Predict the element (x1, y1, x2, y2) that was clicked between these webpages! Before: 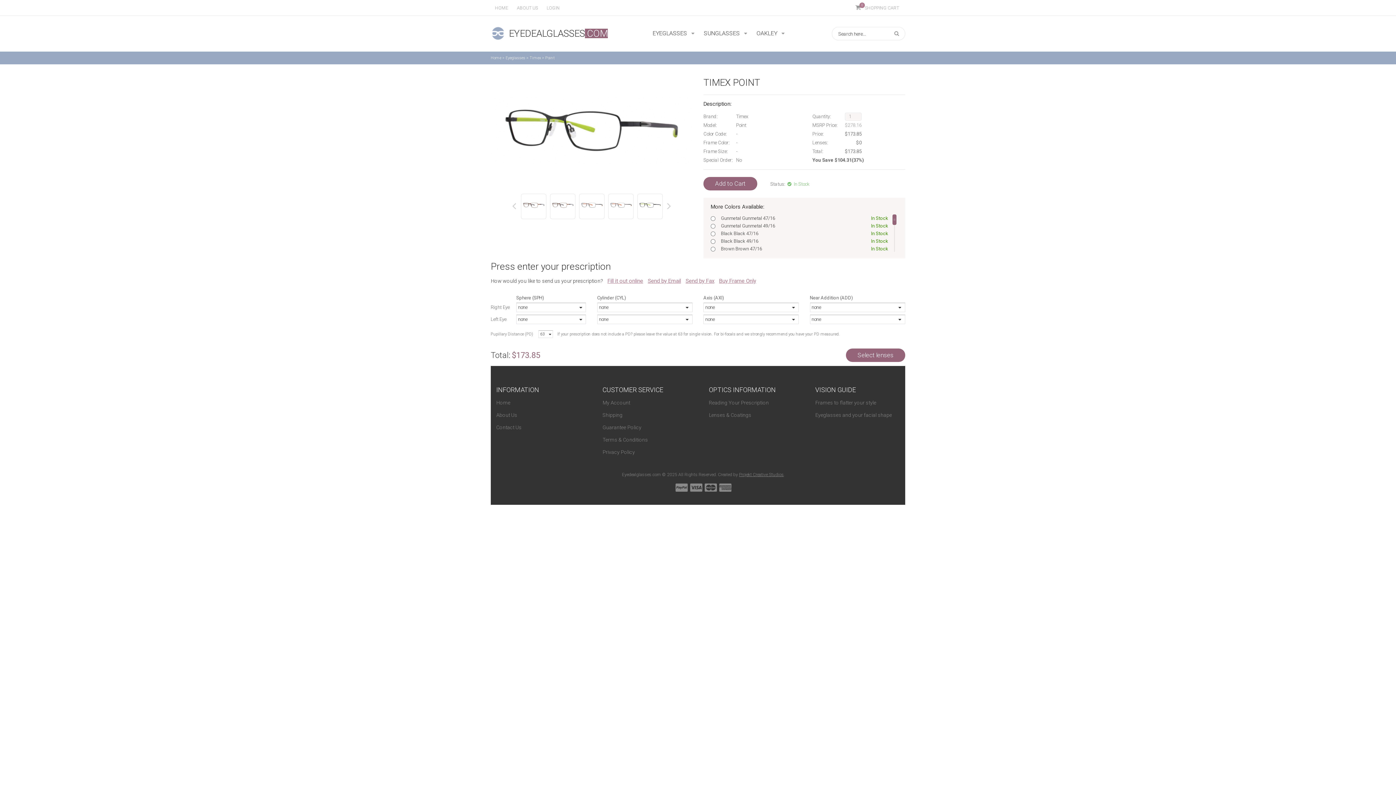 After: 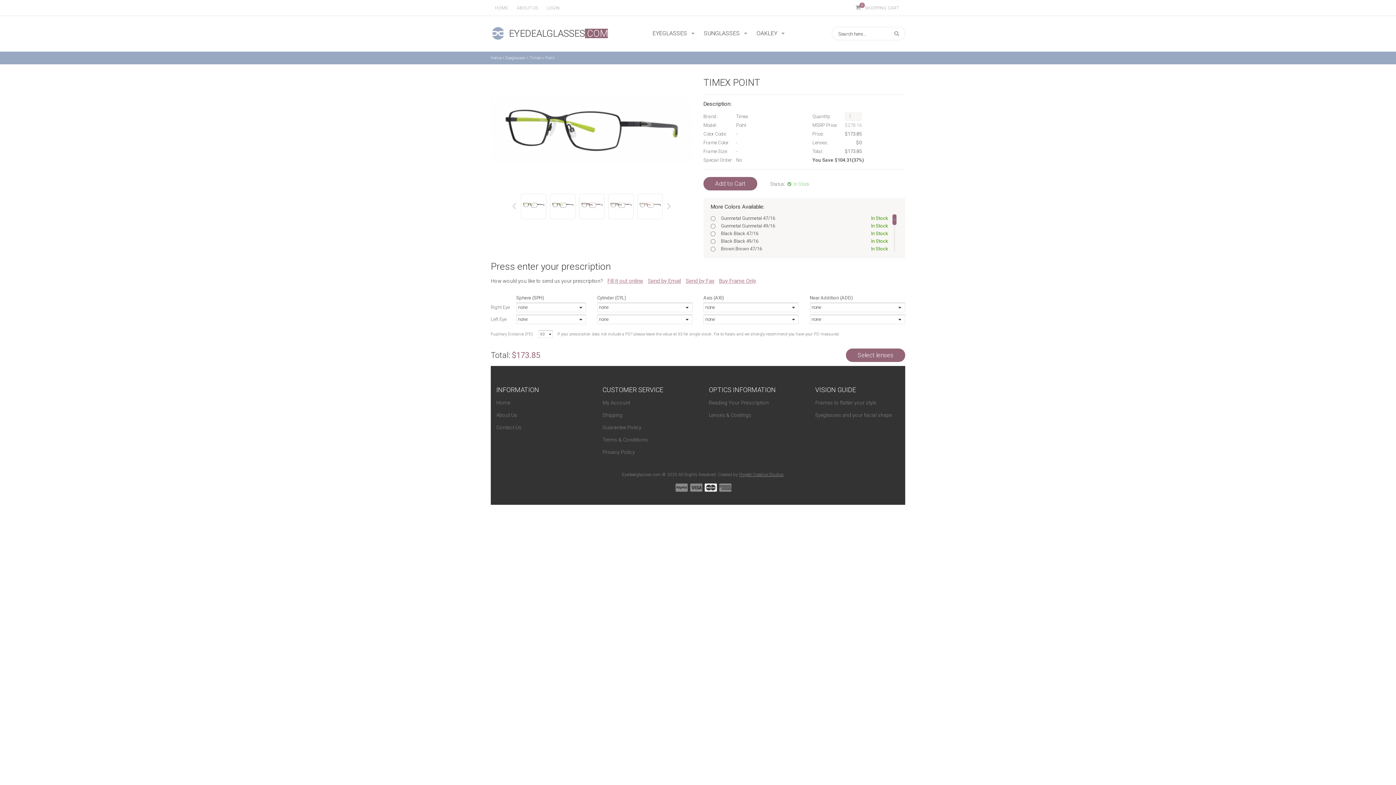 Action: bbox: (704, 486, 716, 492)